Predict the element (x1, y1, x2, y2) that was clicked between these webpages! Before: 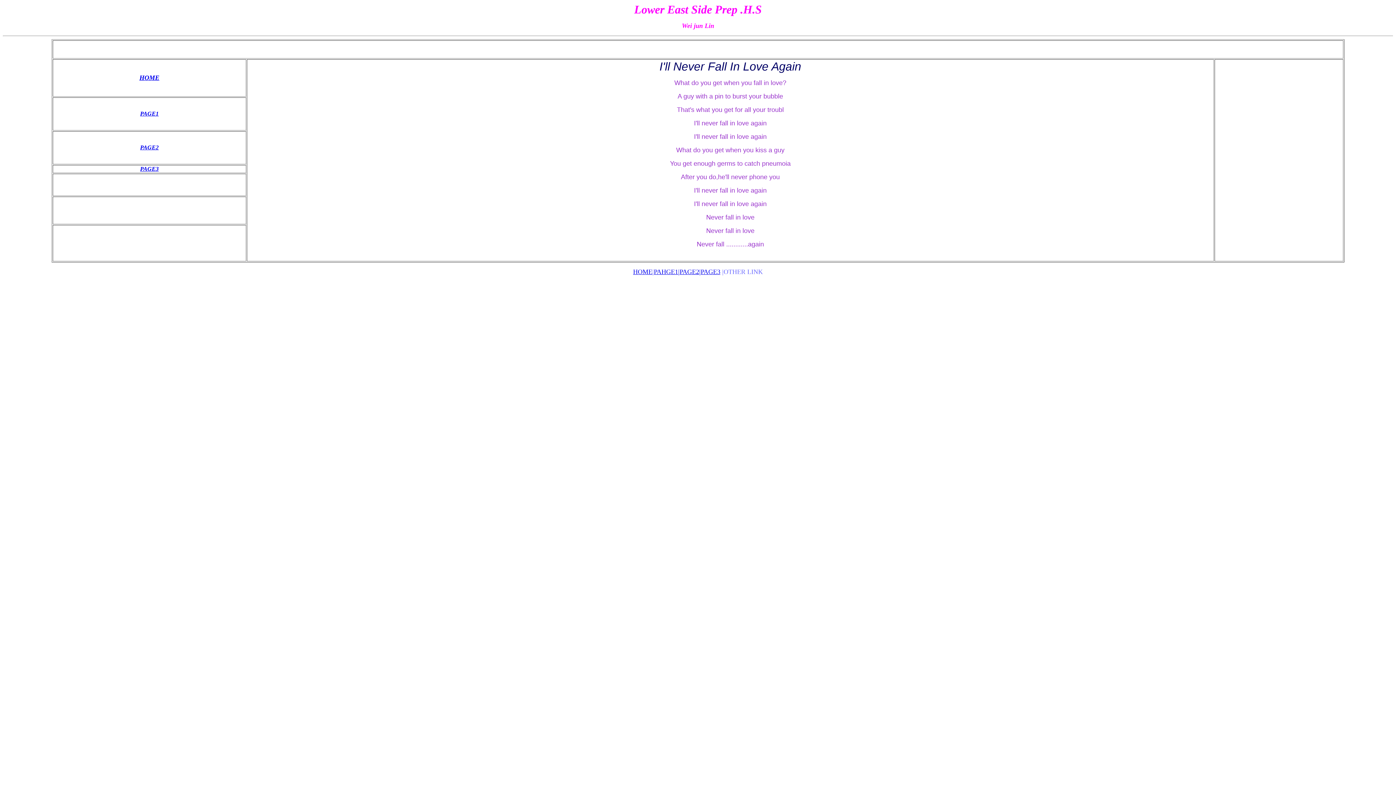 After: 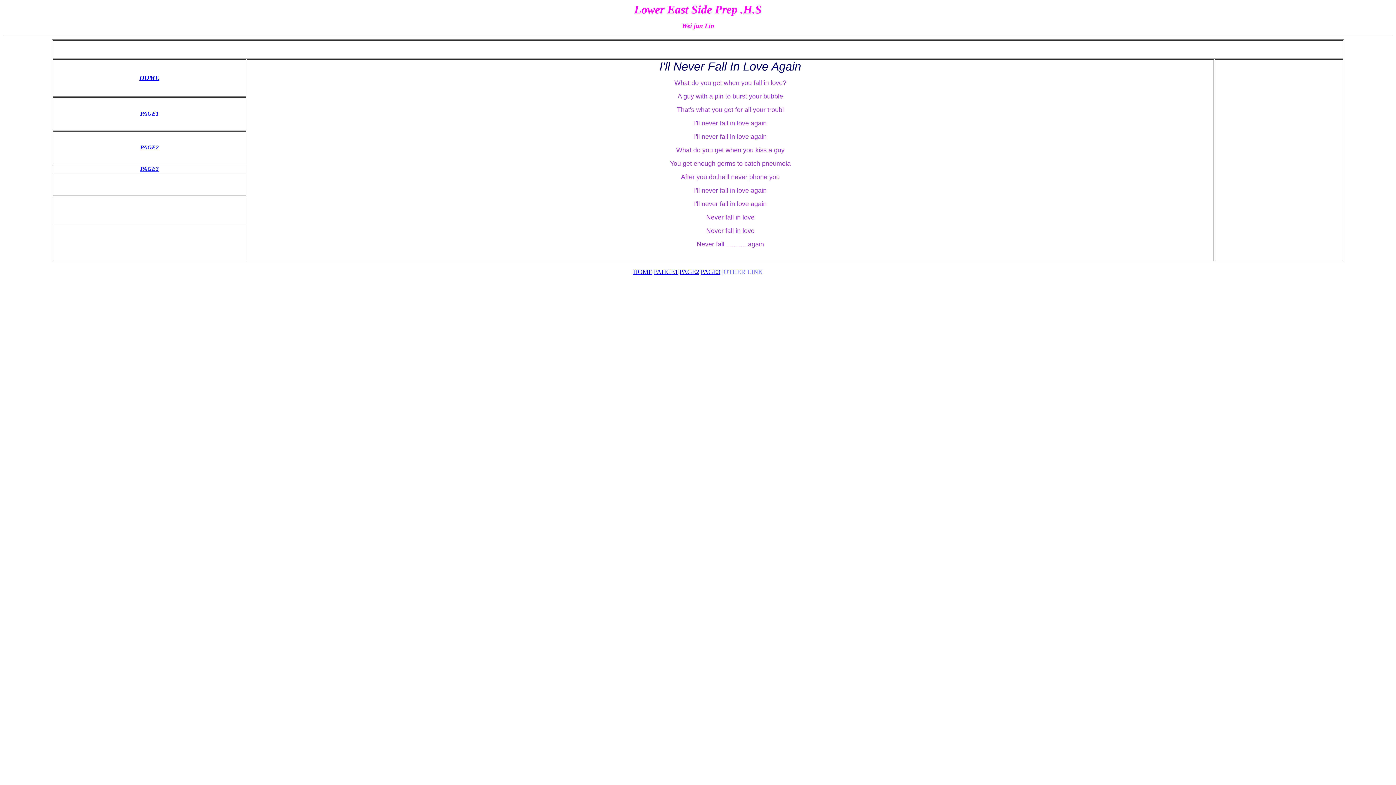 Action: bbox: (633, 268, 652, 275) label: HOME